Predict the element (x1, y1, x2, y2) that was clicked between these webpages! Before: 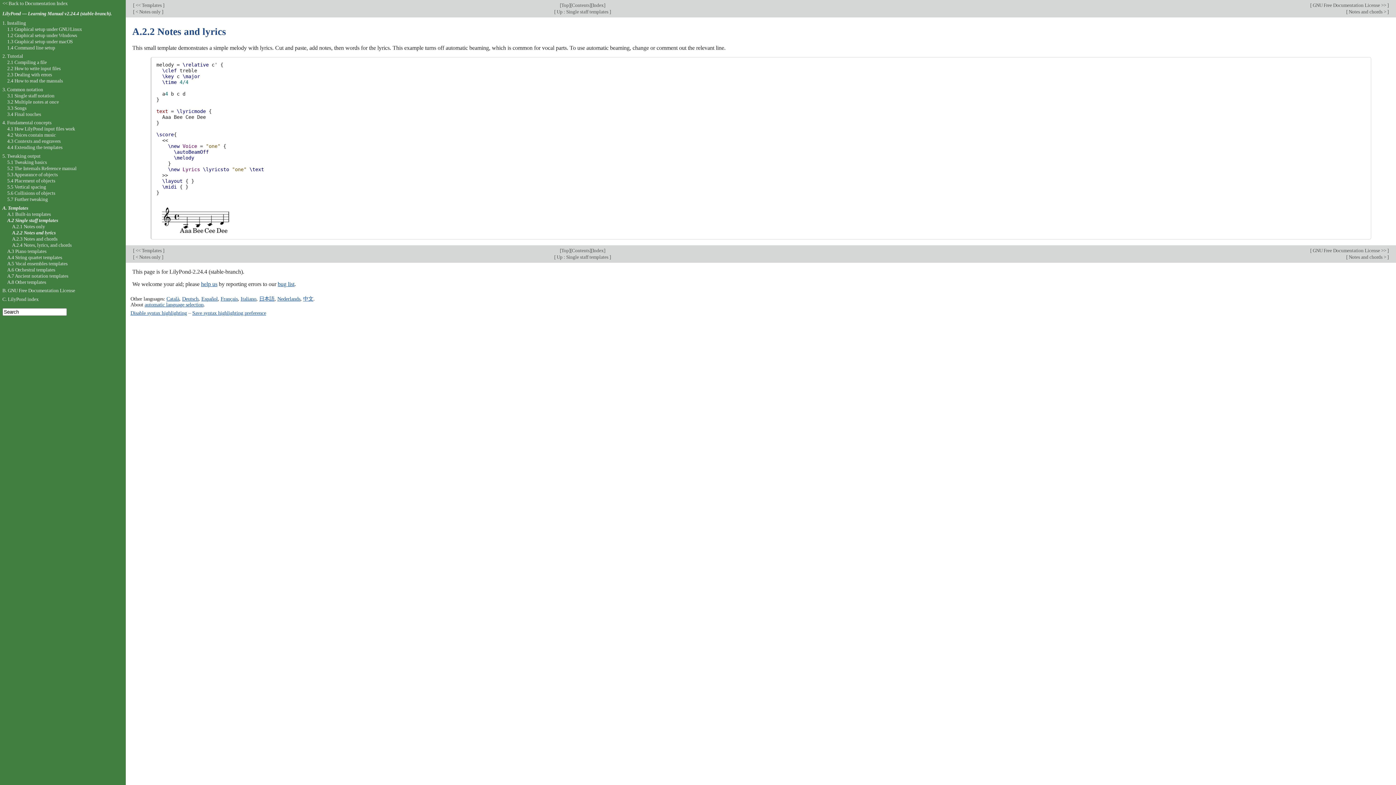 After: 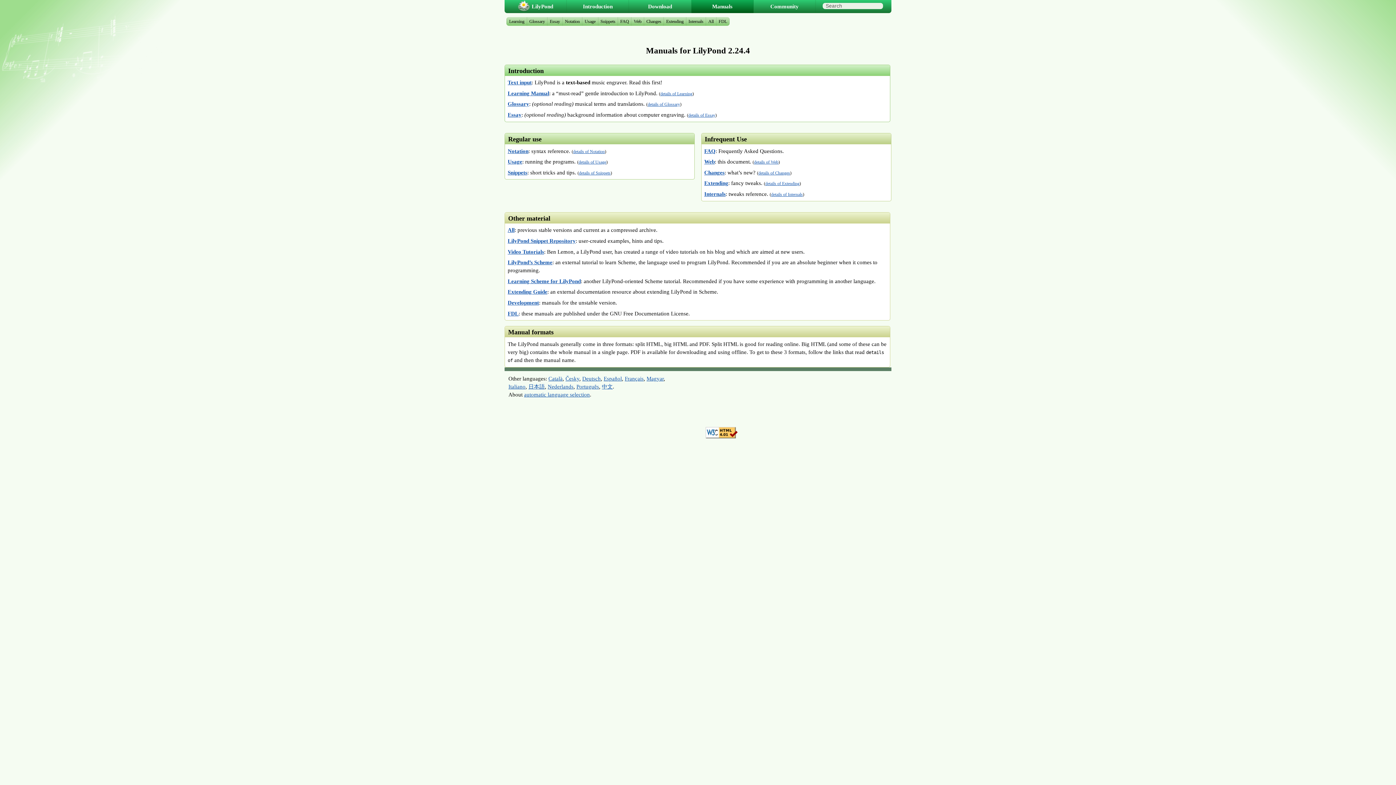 Action: label: << Back to Documentation Index bbox: (2, 0, 67, 6)